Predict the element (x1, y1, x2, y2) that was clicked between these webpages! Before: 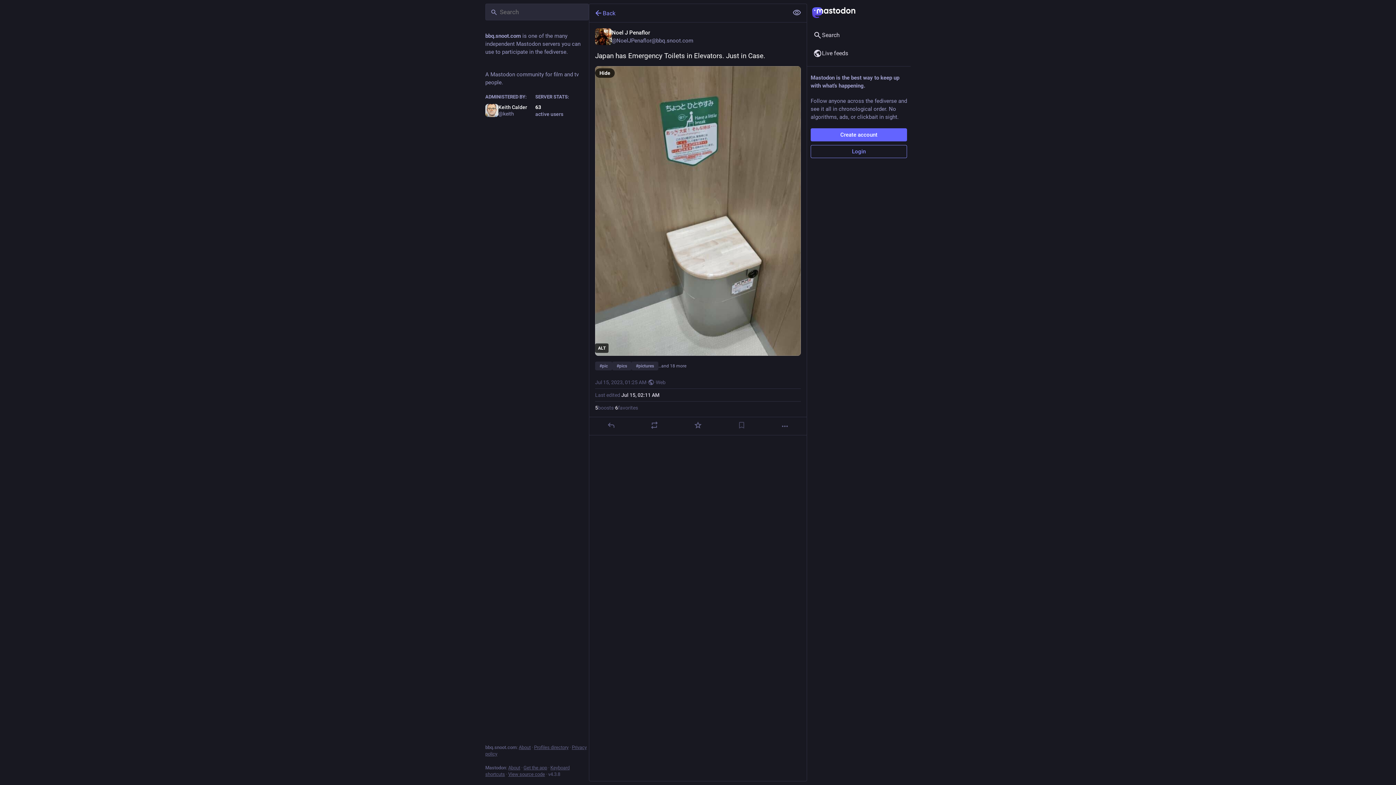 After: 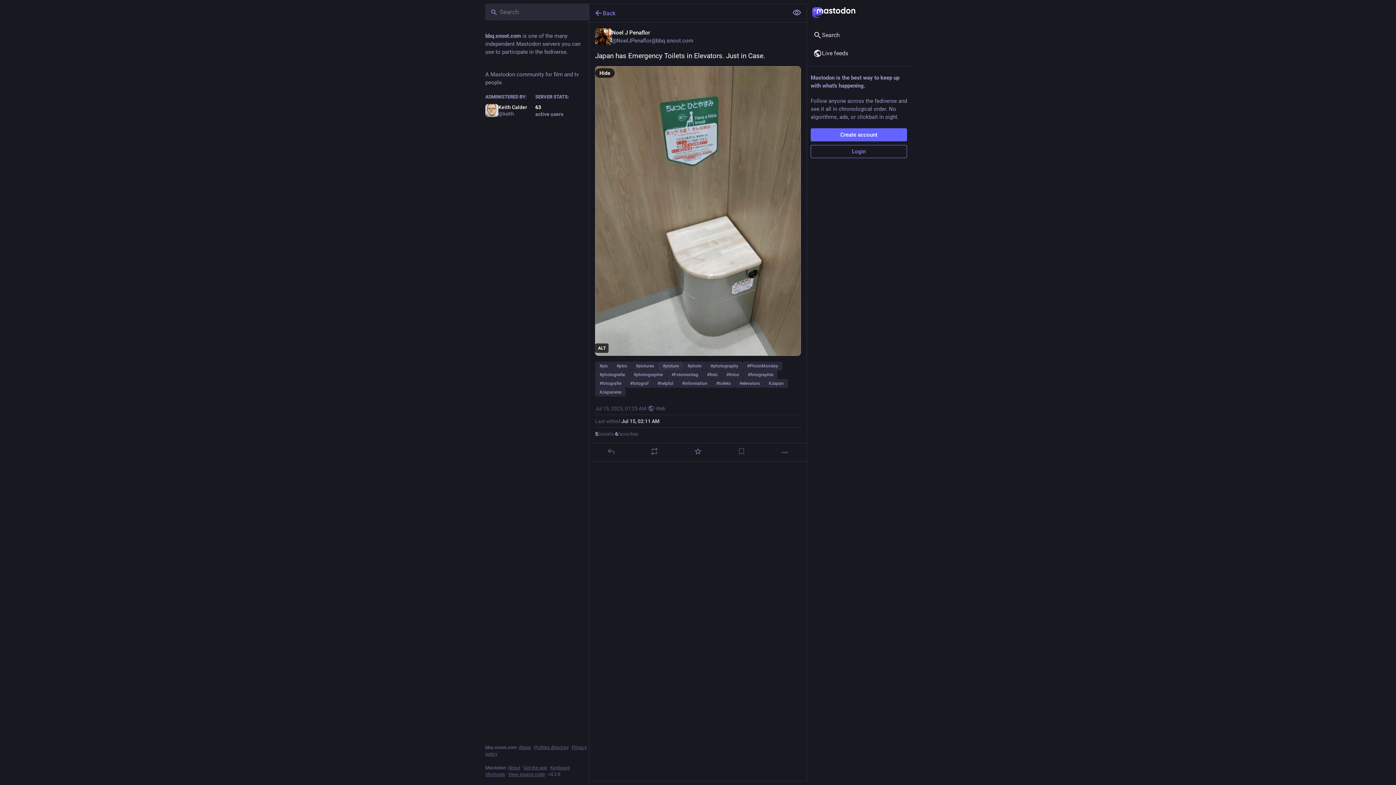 Action: label: …and 18 more bbox: (658, 361, 686, 370)